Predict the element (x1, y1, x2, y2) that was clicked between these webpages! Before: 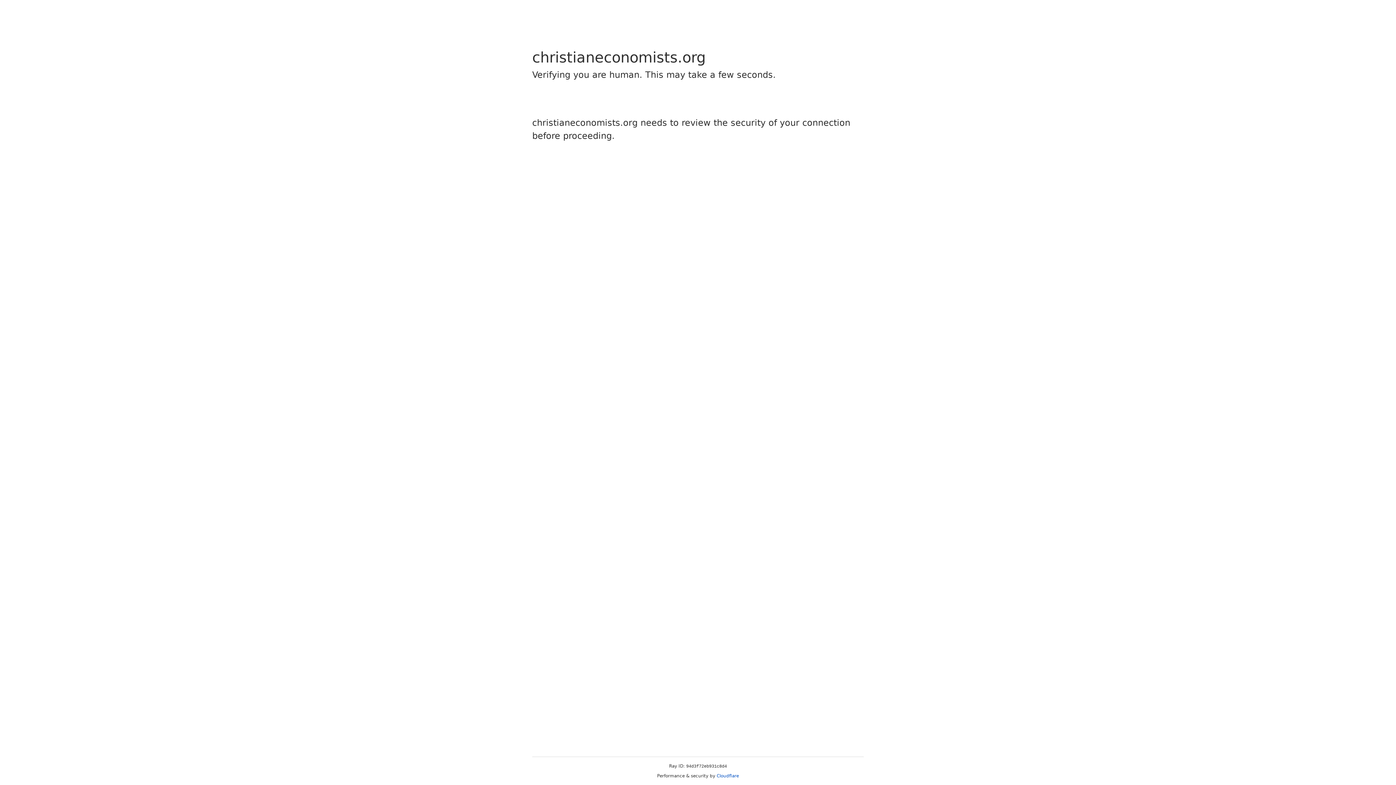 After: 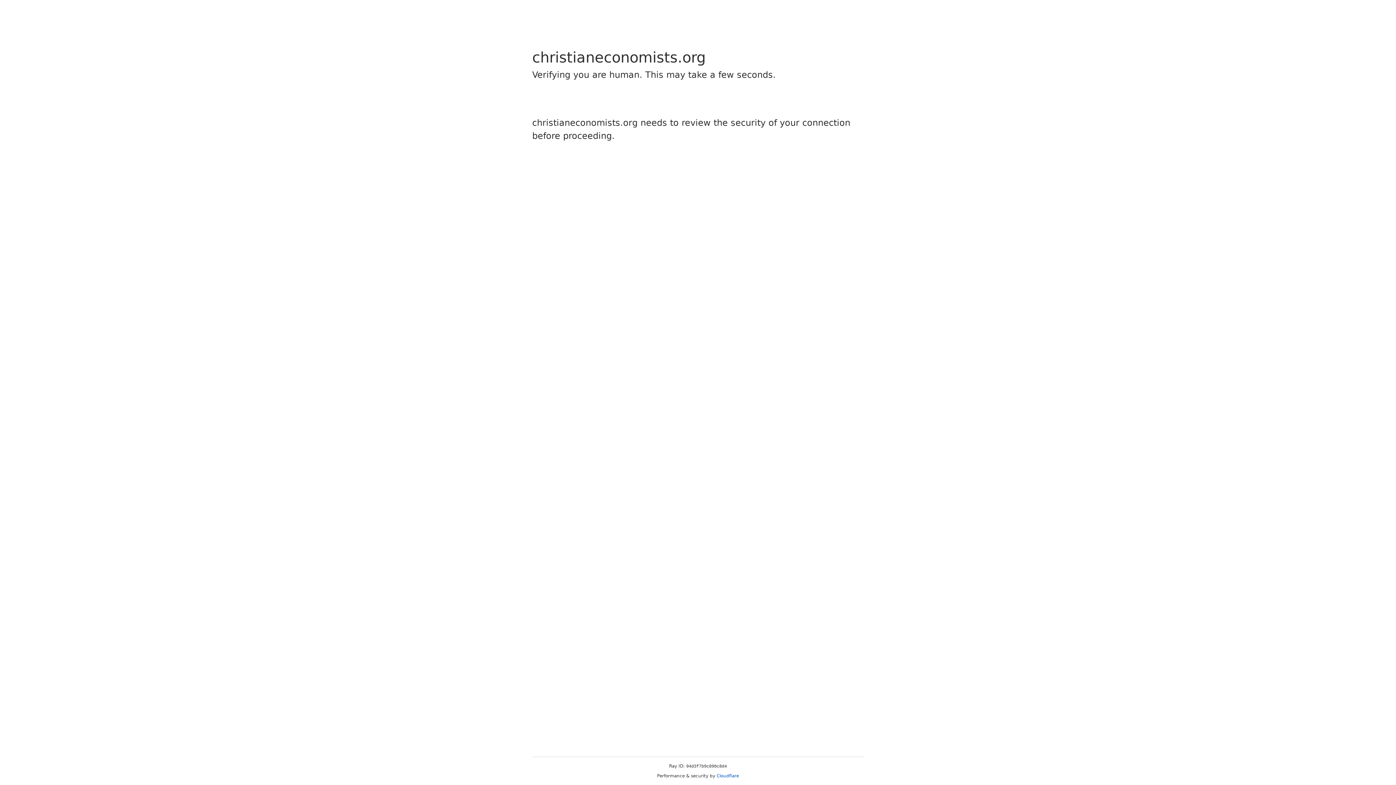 Action: label: Cloudflare bbox: (716, 773, 739, 778)